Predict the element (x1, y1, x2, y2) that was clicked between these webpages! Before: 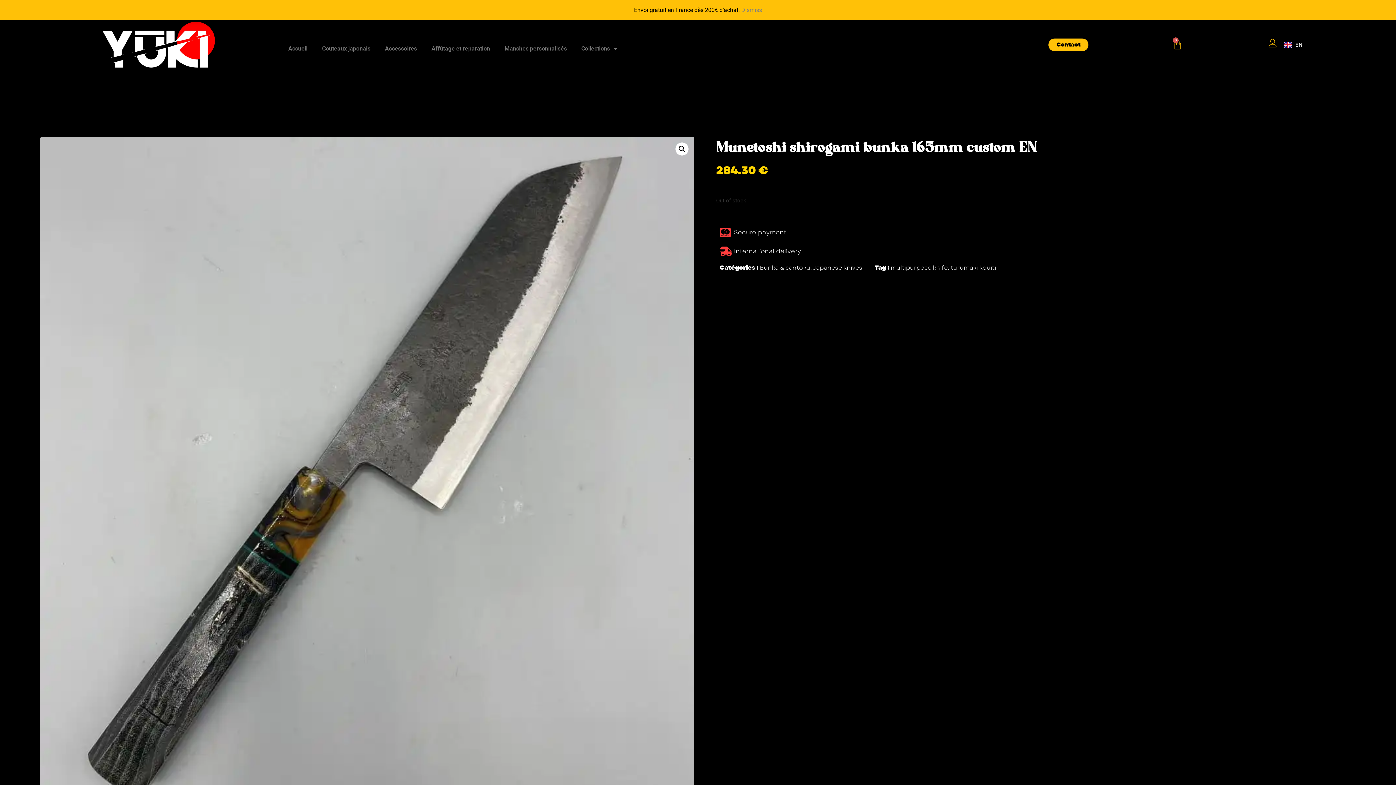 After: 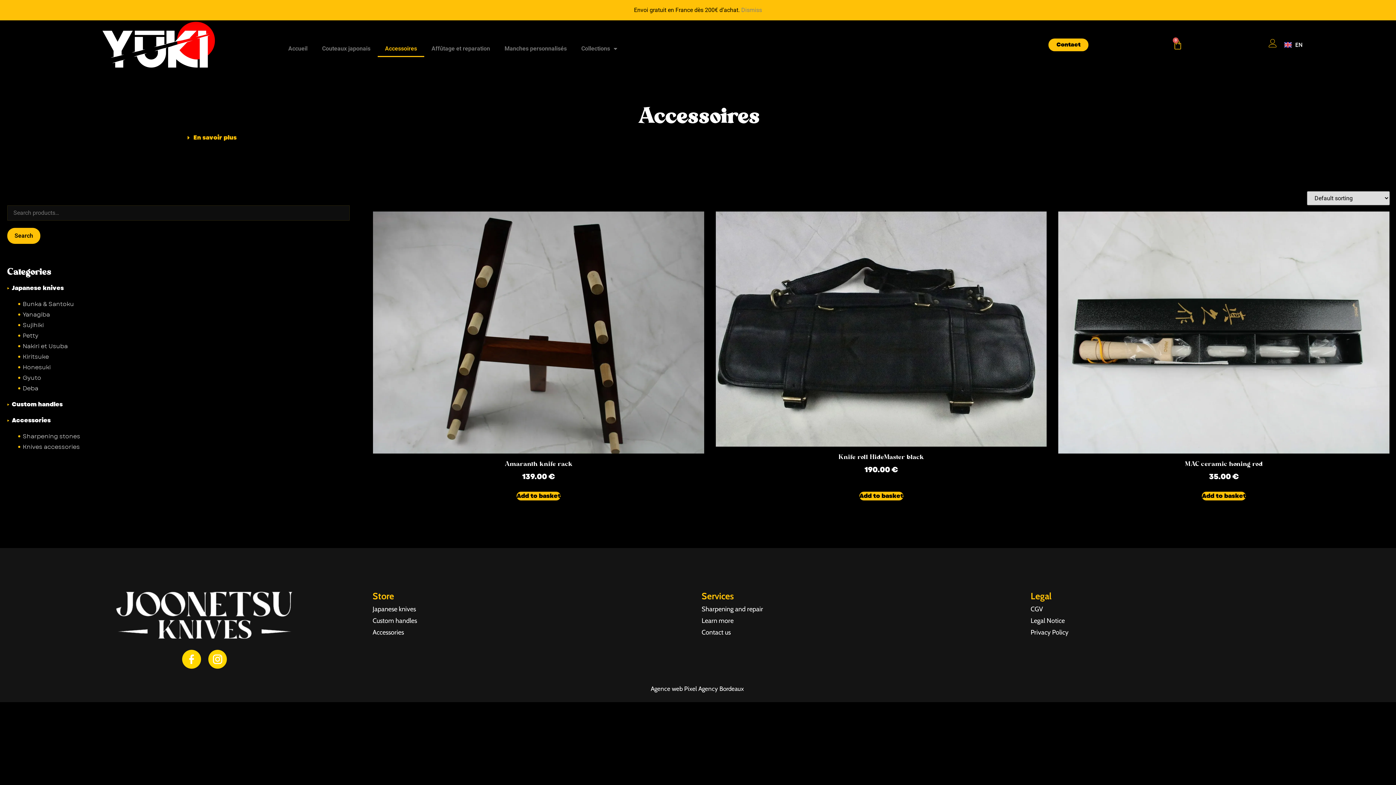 Action: label: Accessoires bbox: (377, 40, 424, 56)